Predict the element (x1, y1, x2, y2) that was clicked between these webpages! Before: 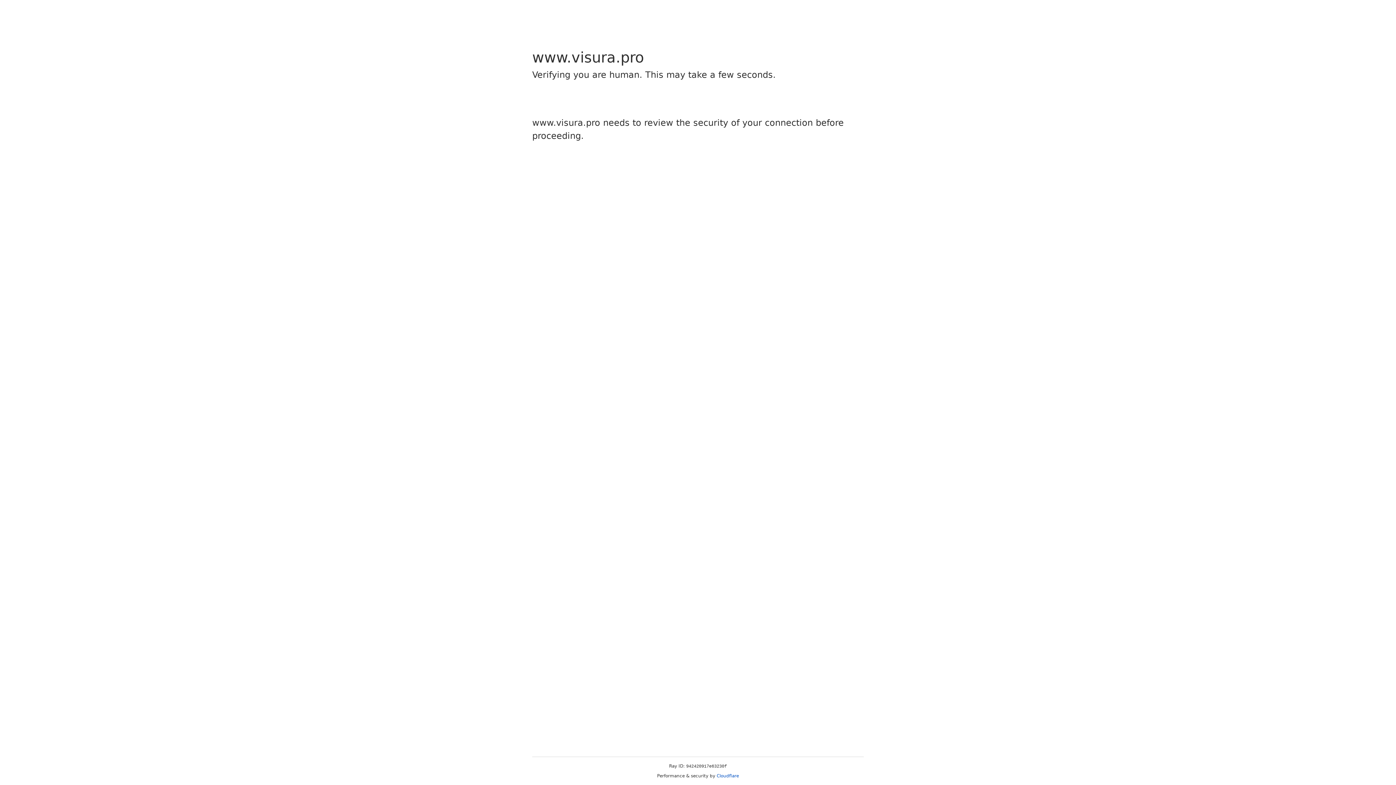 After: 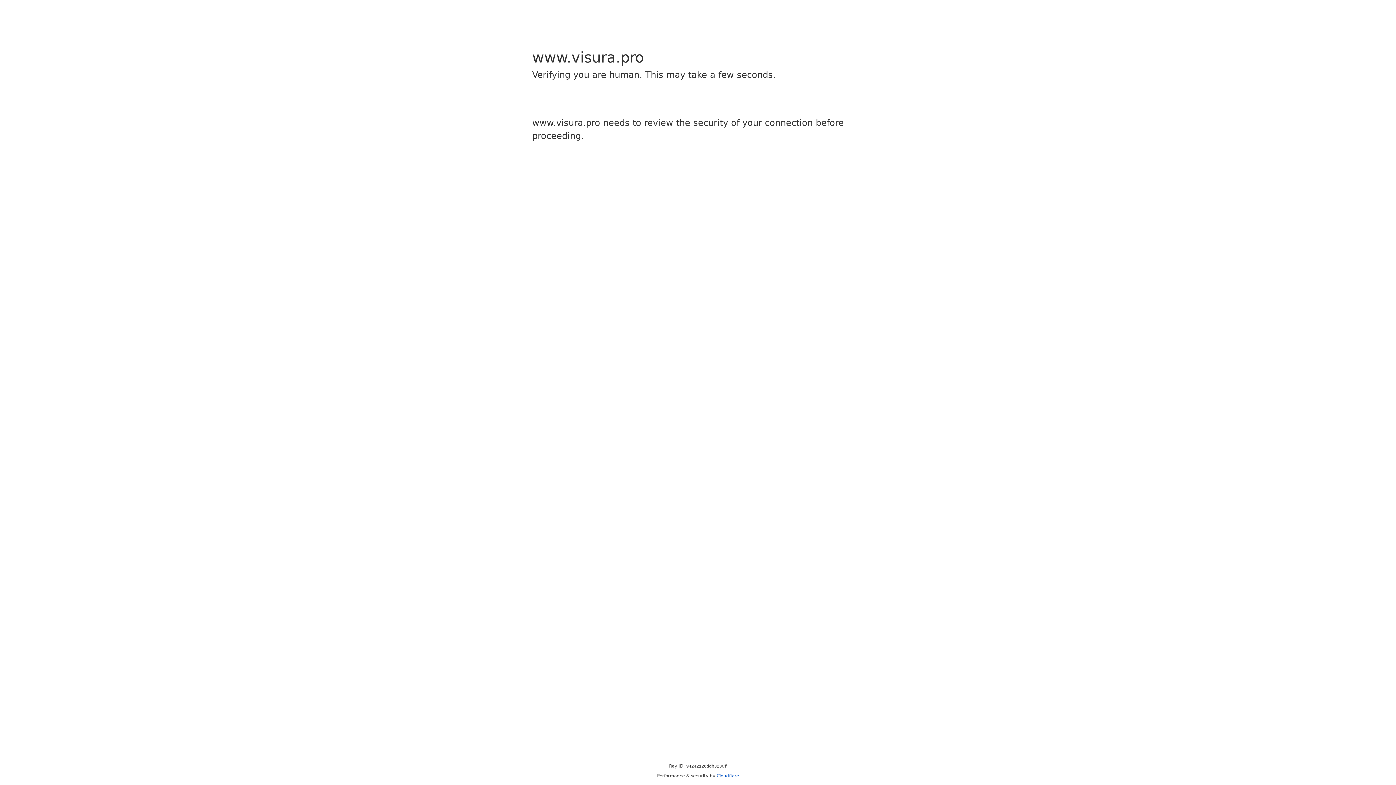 Action: label: Cloudflare bbox: (716, 773, 739, 778)